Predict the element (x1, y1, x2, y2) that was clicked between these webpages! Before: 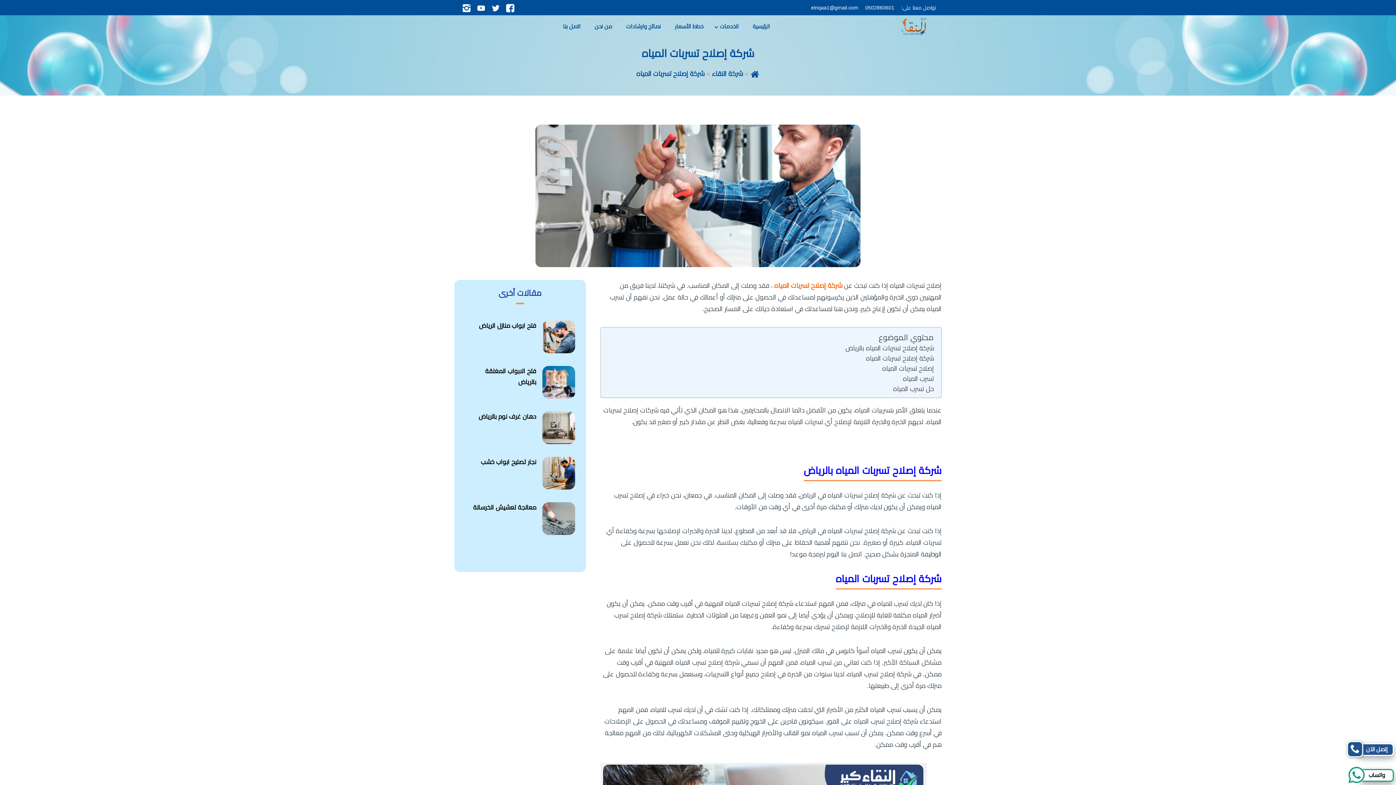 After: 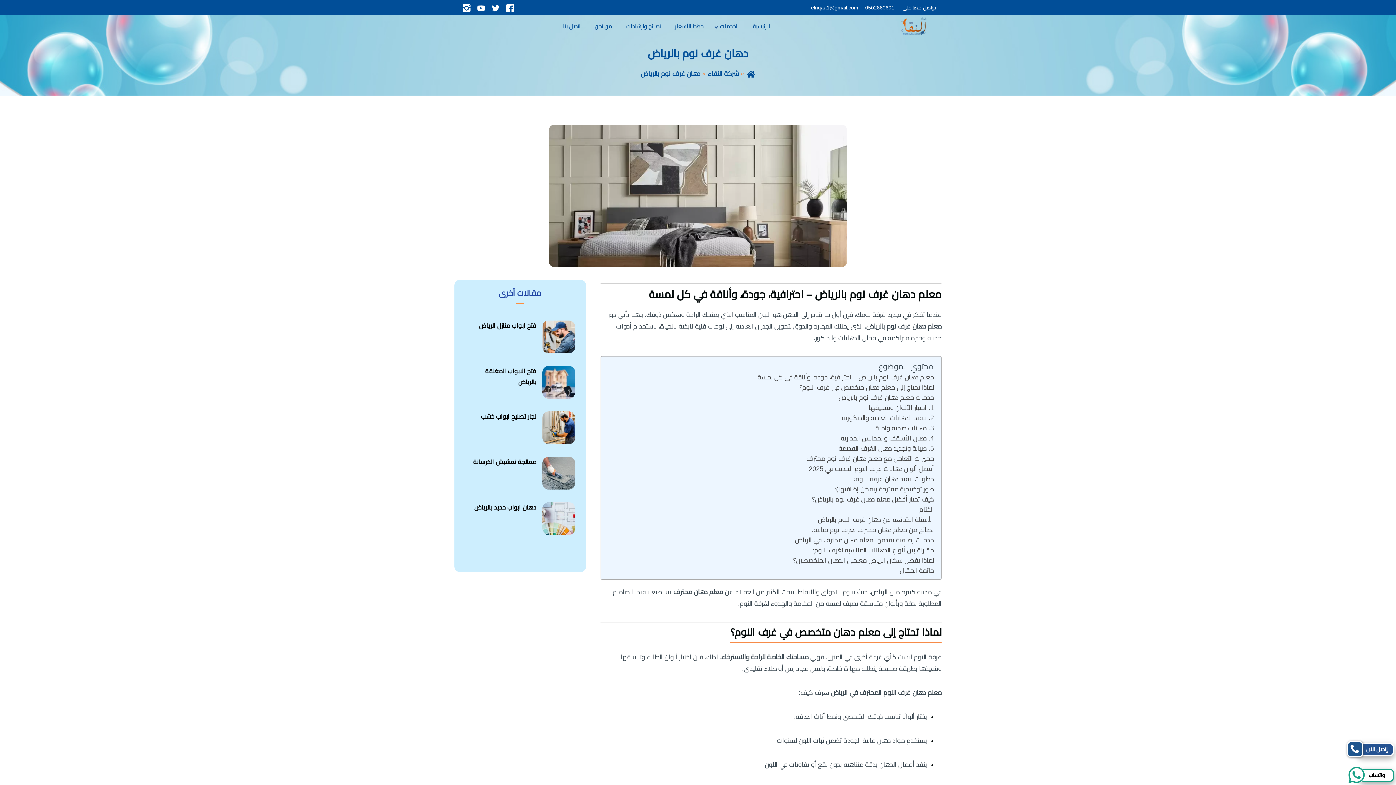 Action: label: دهان غرف نوم بالرياض bbox: (470, 411, 536, 422)